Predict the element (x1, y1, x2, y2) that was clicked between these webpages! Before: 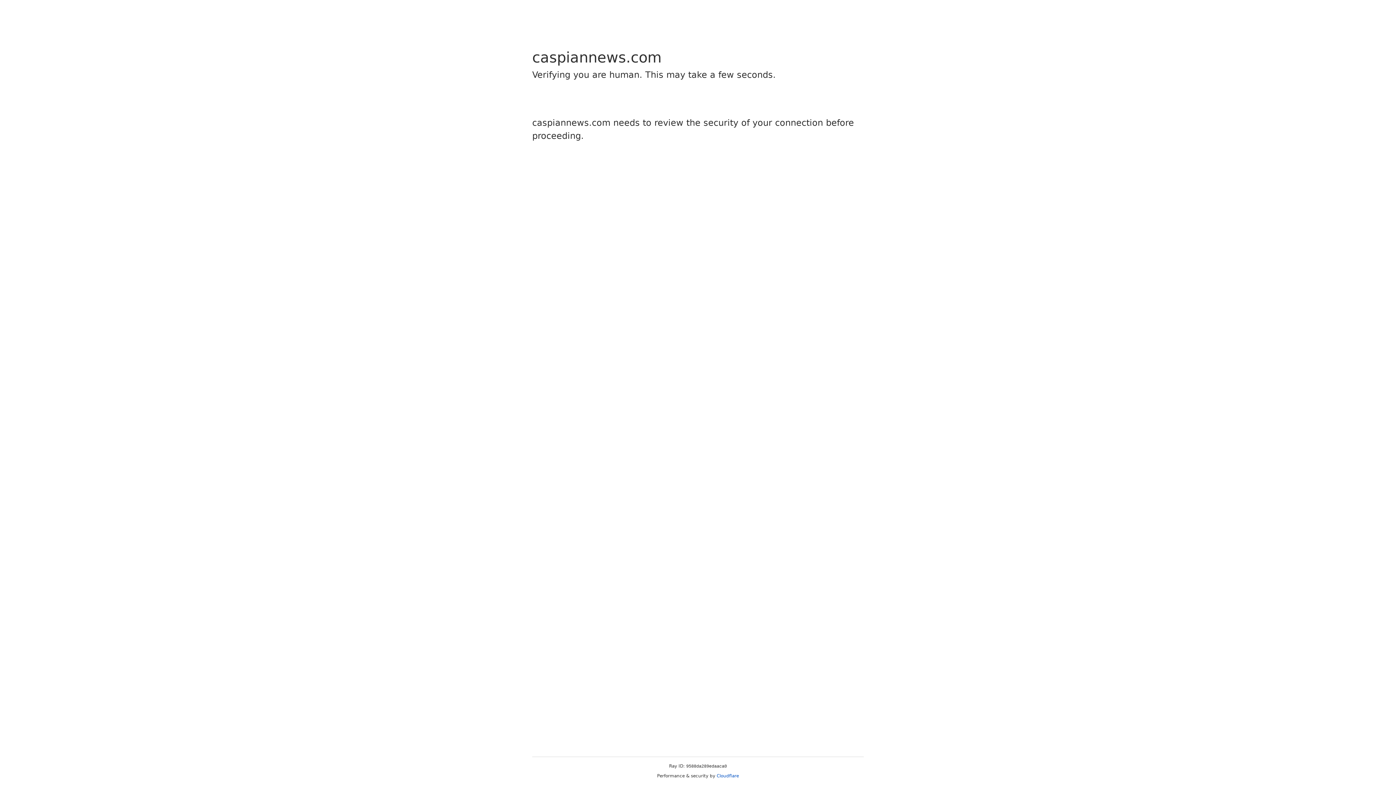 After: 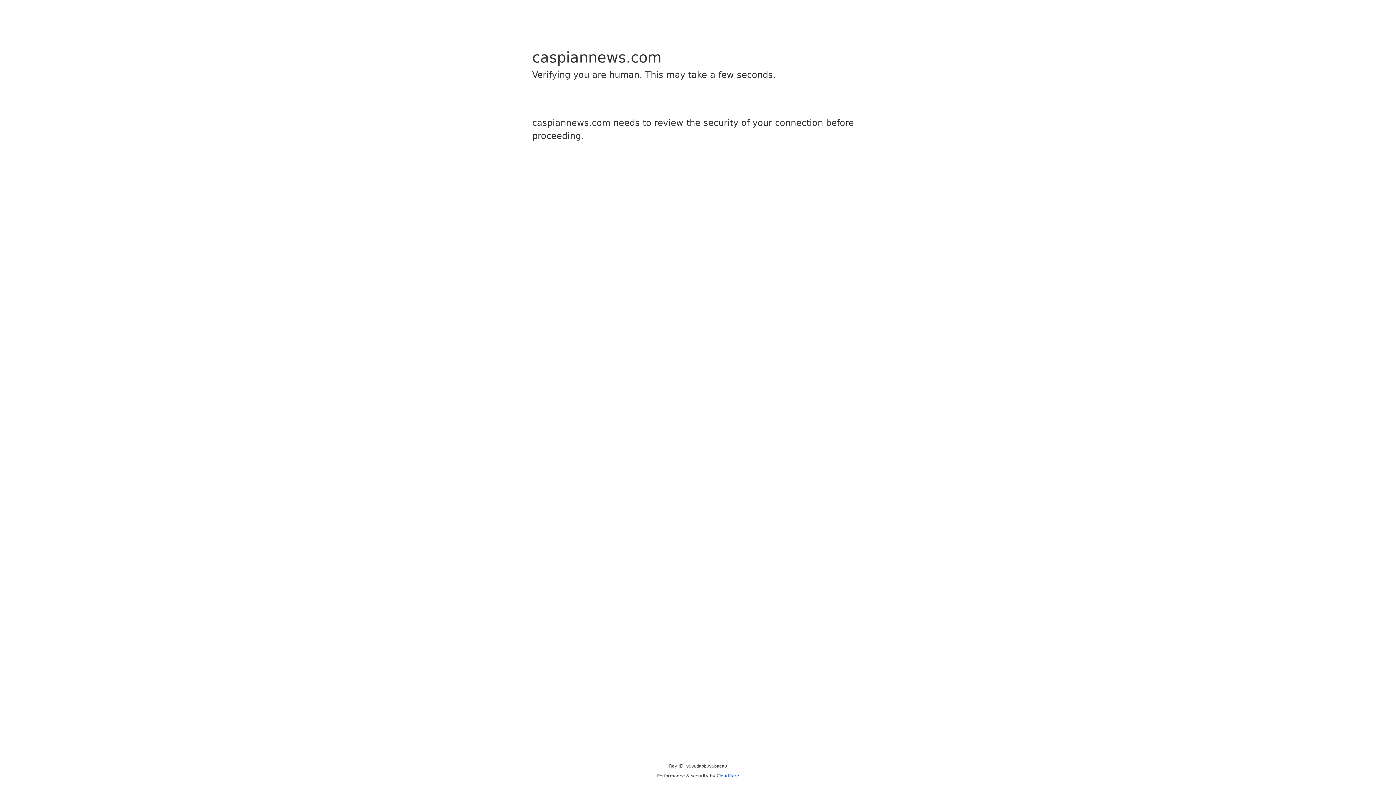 Action: bbox: (716, 773, 739, 778) label: Cloudflare